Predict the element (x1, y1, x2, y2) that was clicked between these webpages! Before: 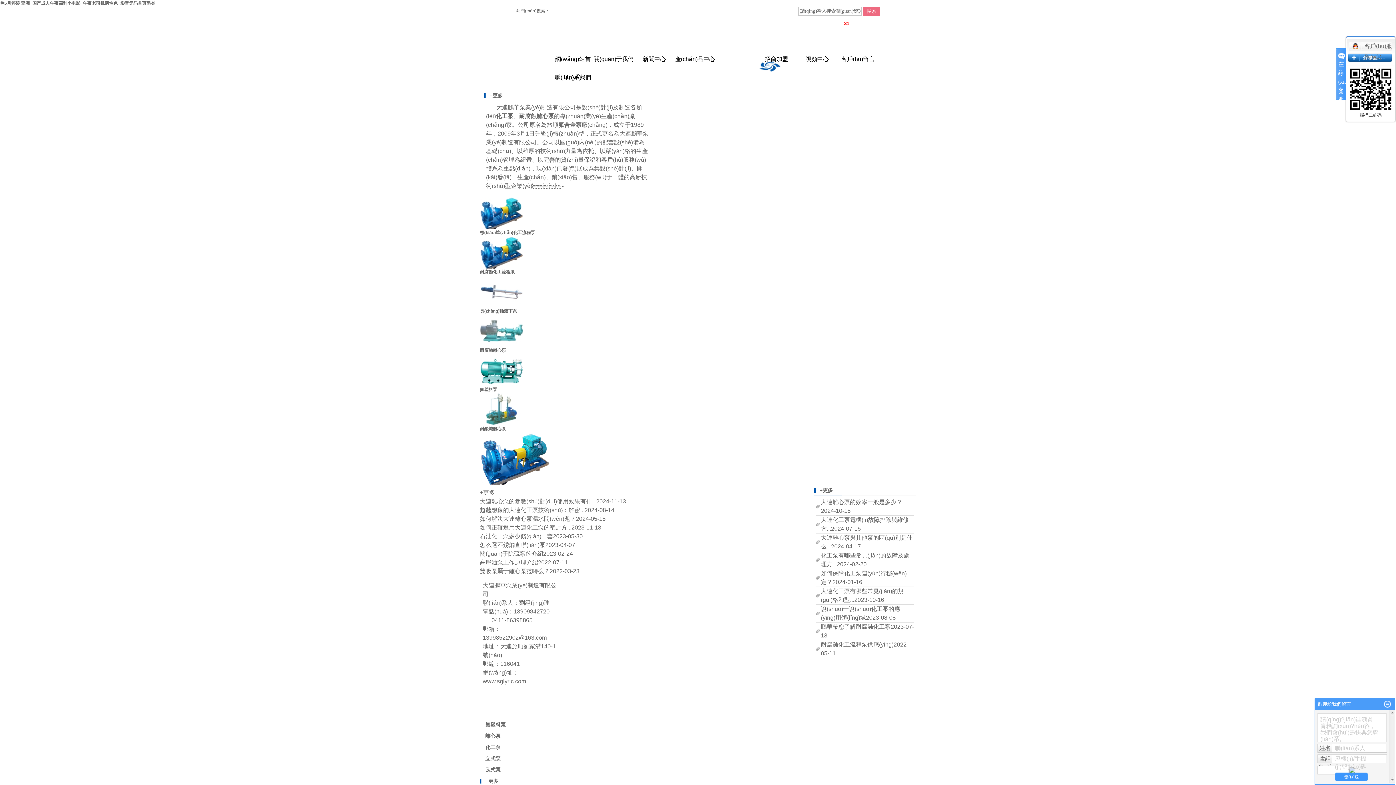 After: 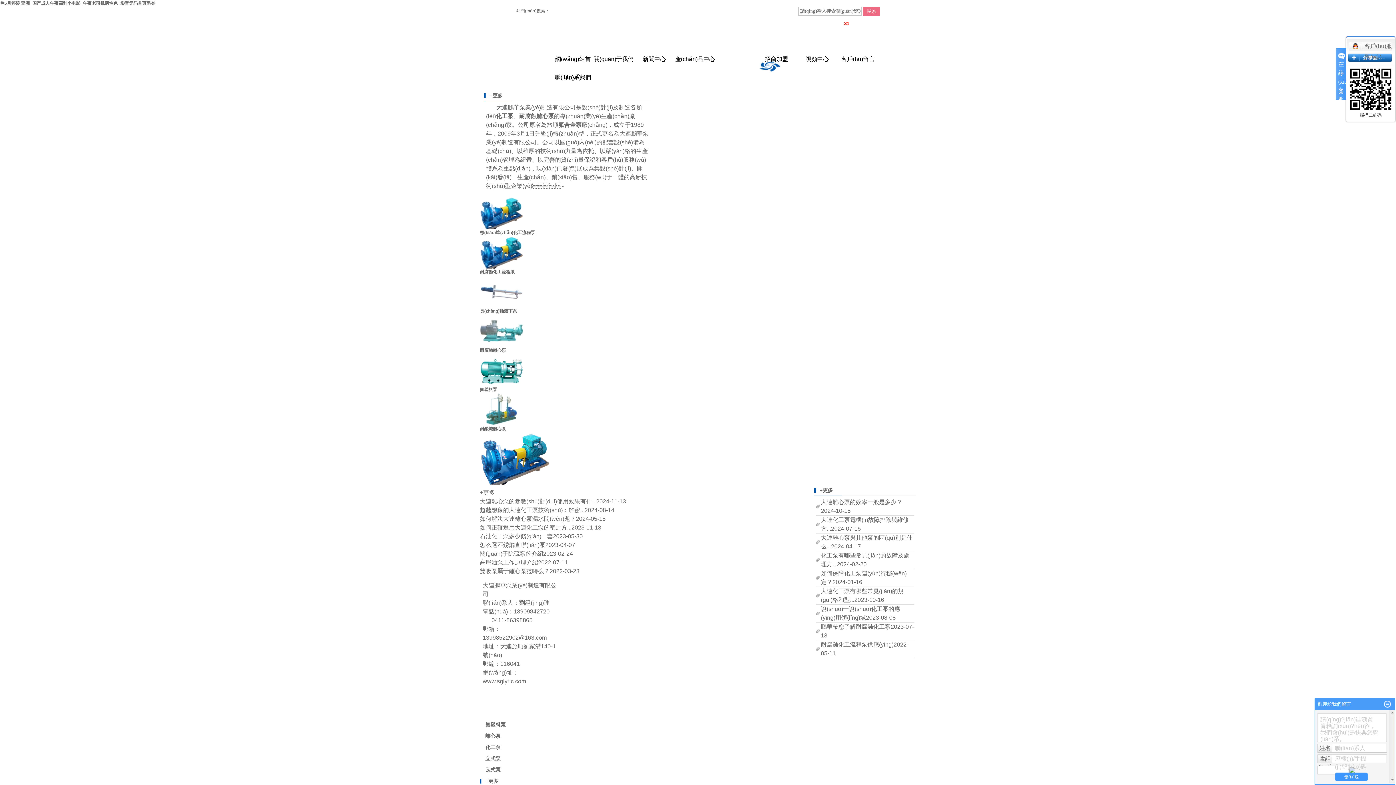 Action: bbox: (480, 515, 576, 522) label: 如何解決大連離心泵漏水問(wèn)題？